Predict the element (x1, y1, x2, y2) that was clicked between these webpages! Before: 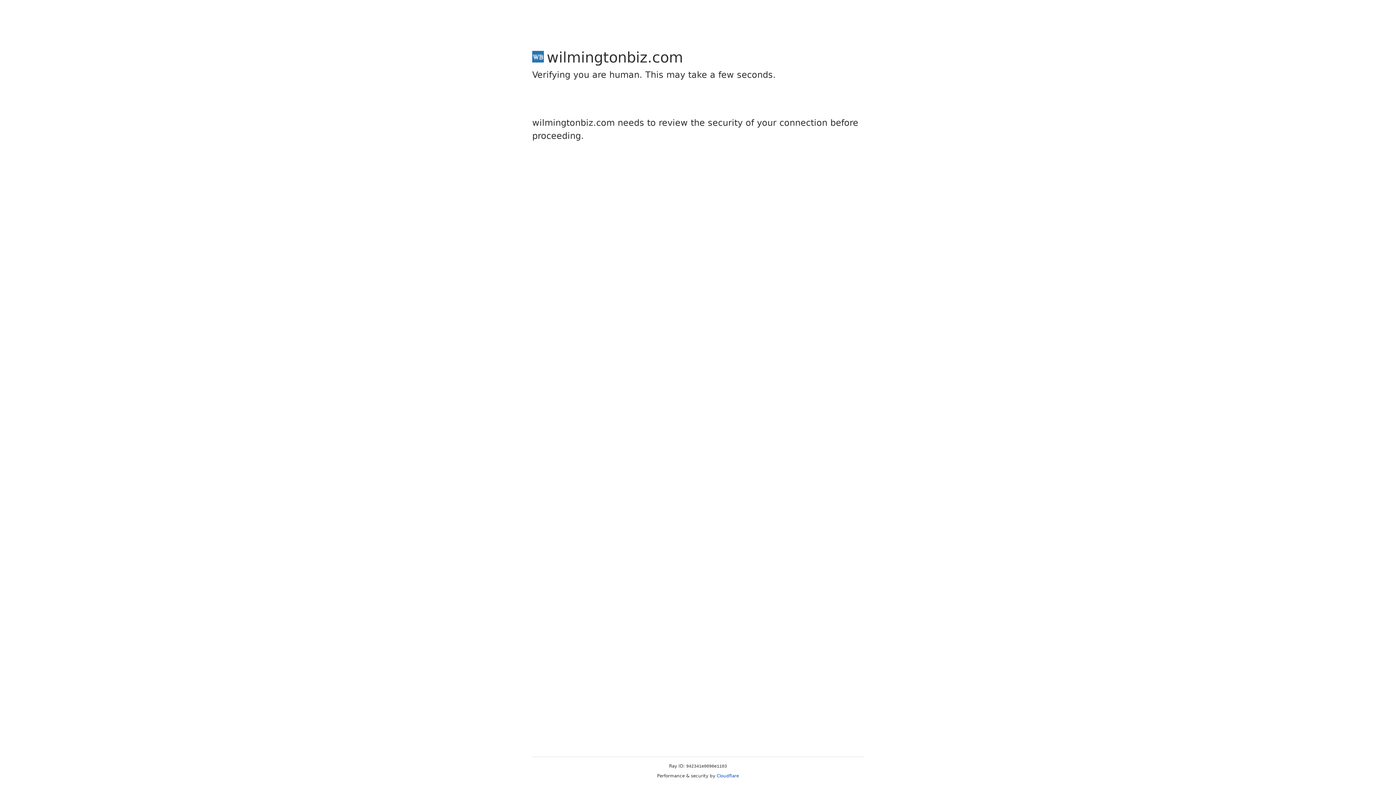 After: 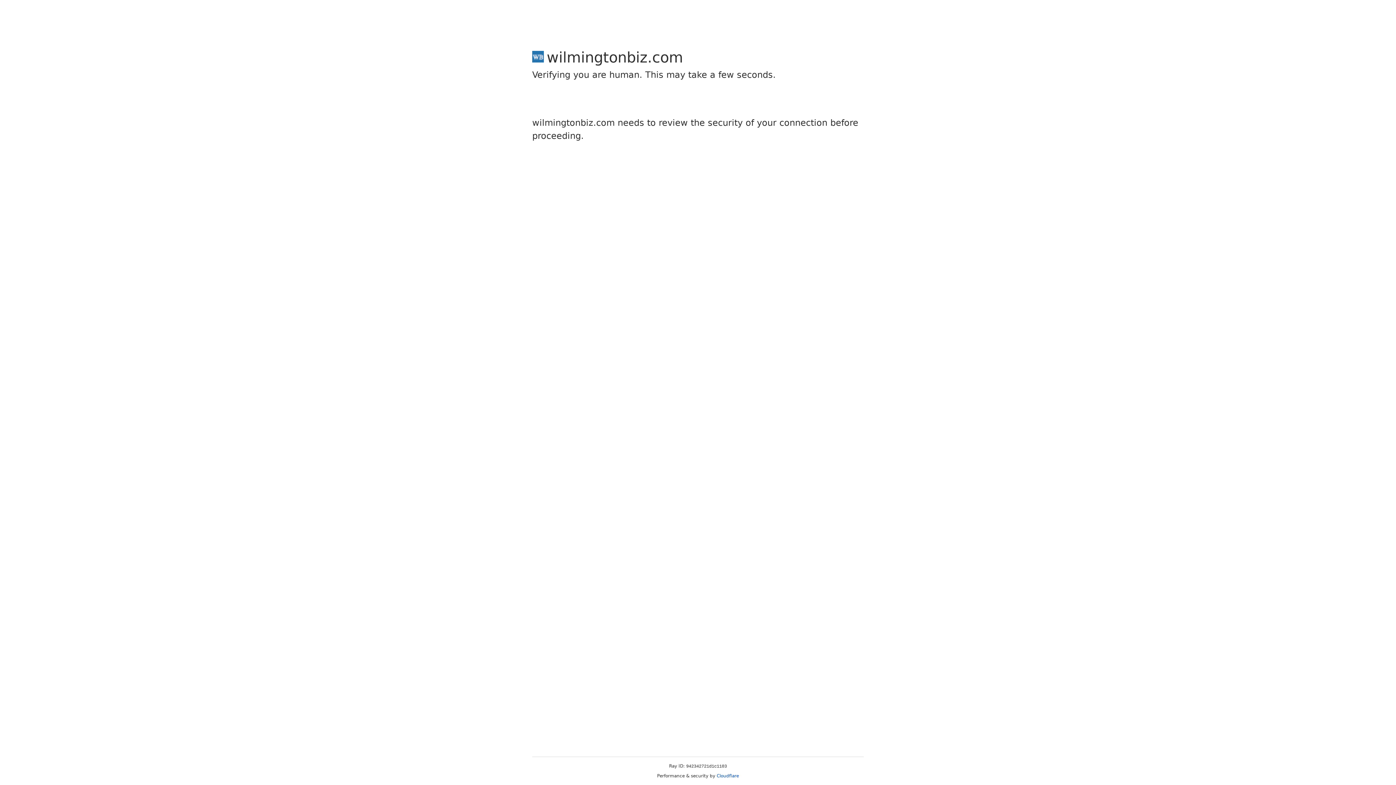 Action: bbox: (716, 773, 739, 778) label: Cloudflare